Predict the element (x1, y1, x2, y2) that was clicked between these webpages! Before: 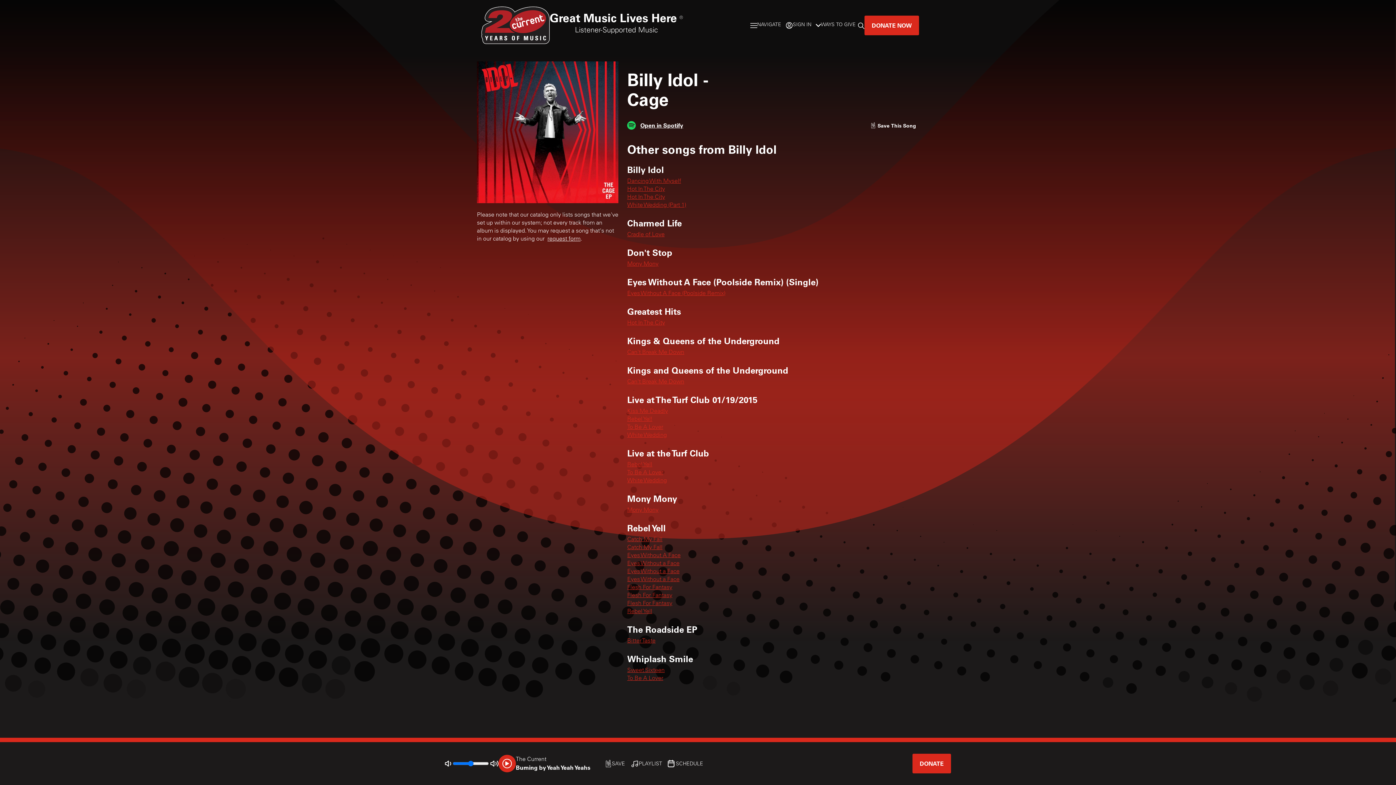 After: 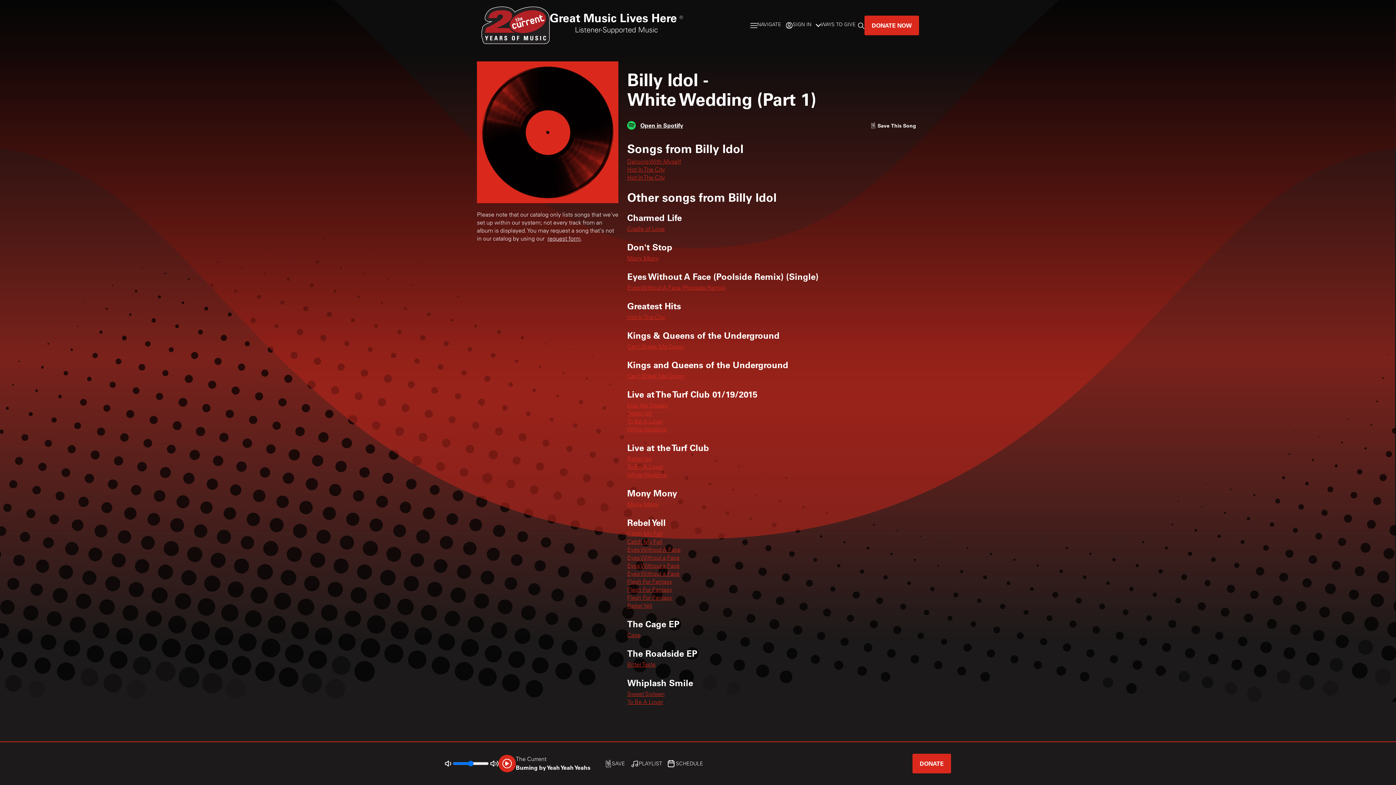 Action: label: White Wedding (Part 1) bbox: (627, 202, 686, 208)